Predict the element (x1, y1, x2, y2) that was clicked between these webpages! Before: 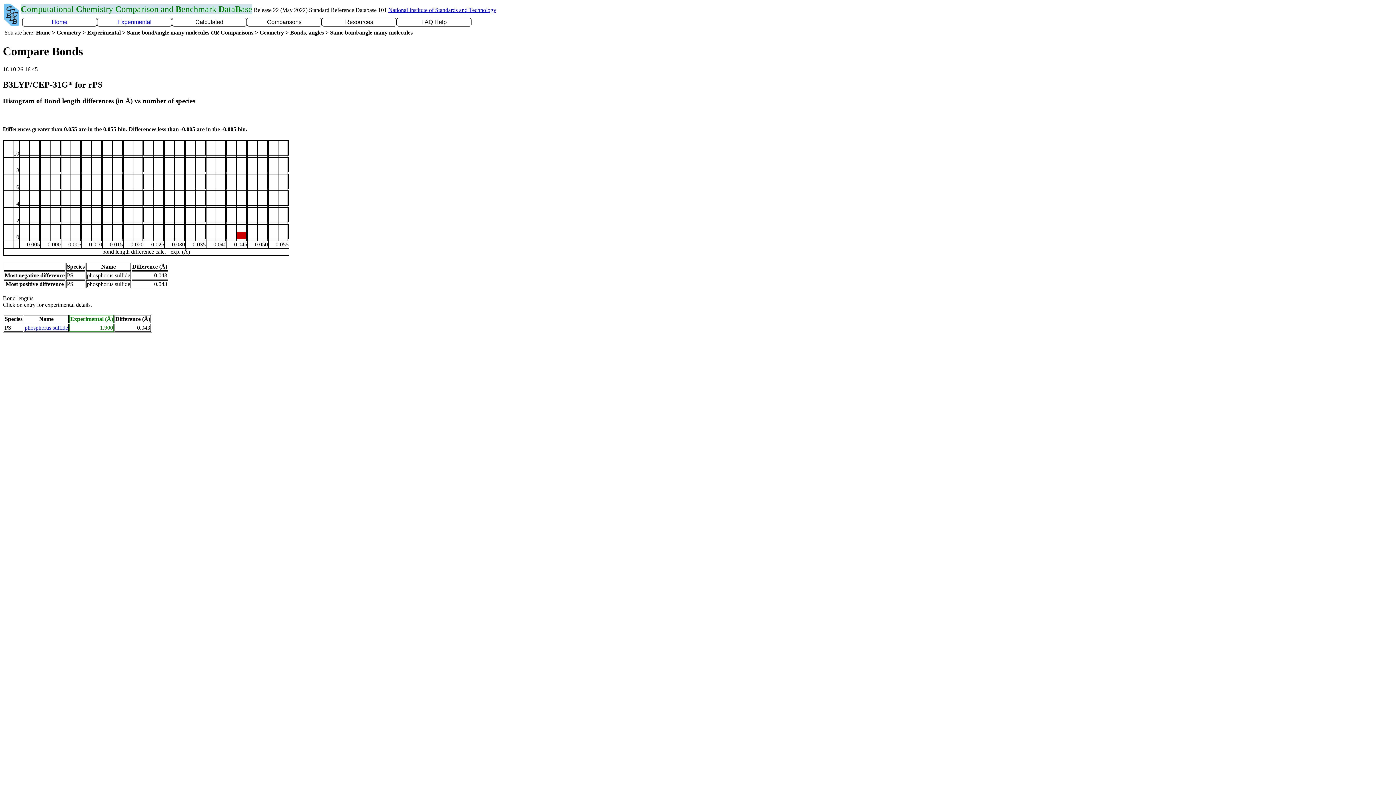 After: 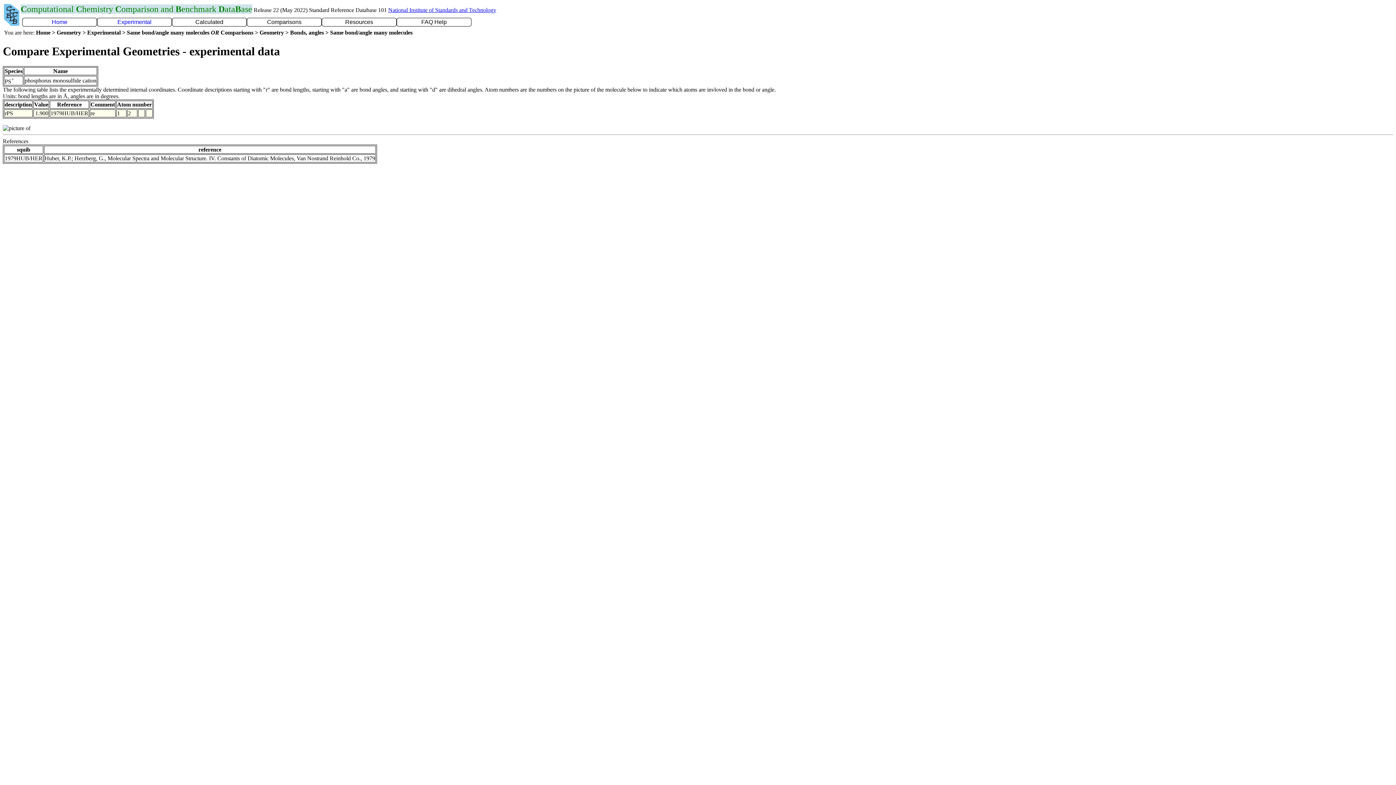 Action: label: phosphorus sulfide bbox: (24, 324, 68, 330)